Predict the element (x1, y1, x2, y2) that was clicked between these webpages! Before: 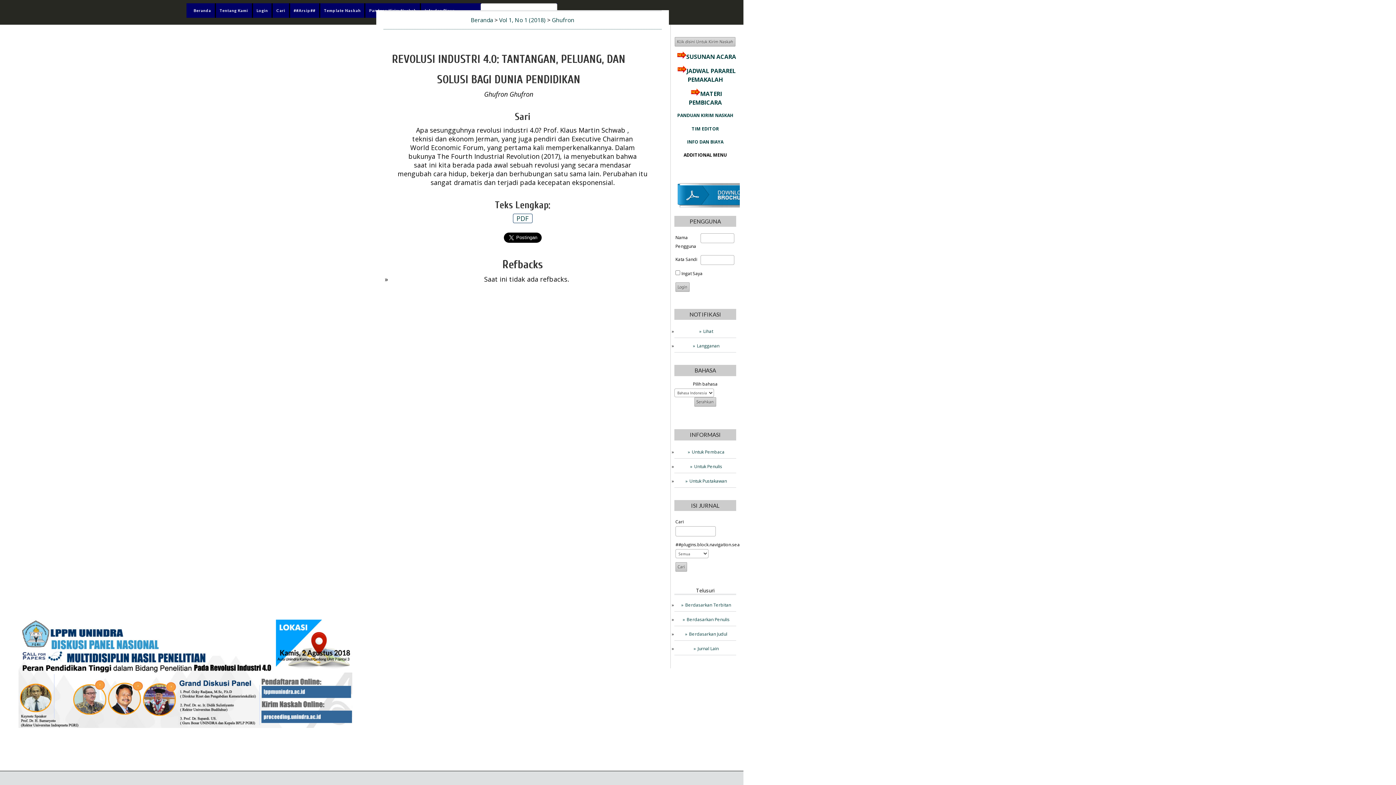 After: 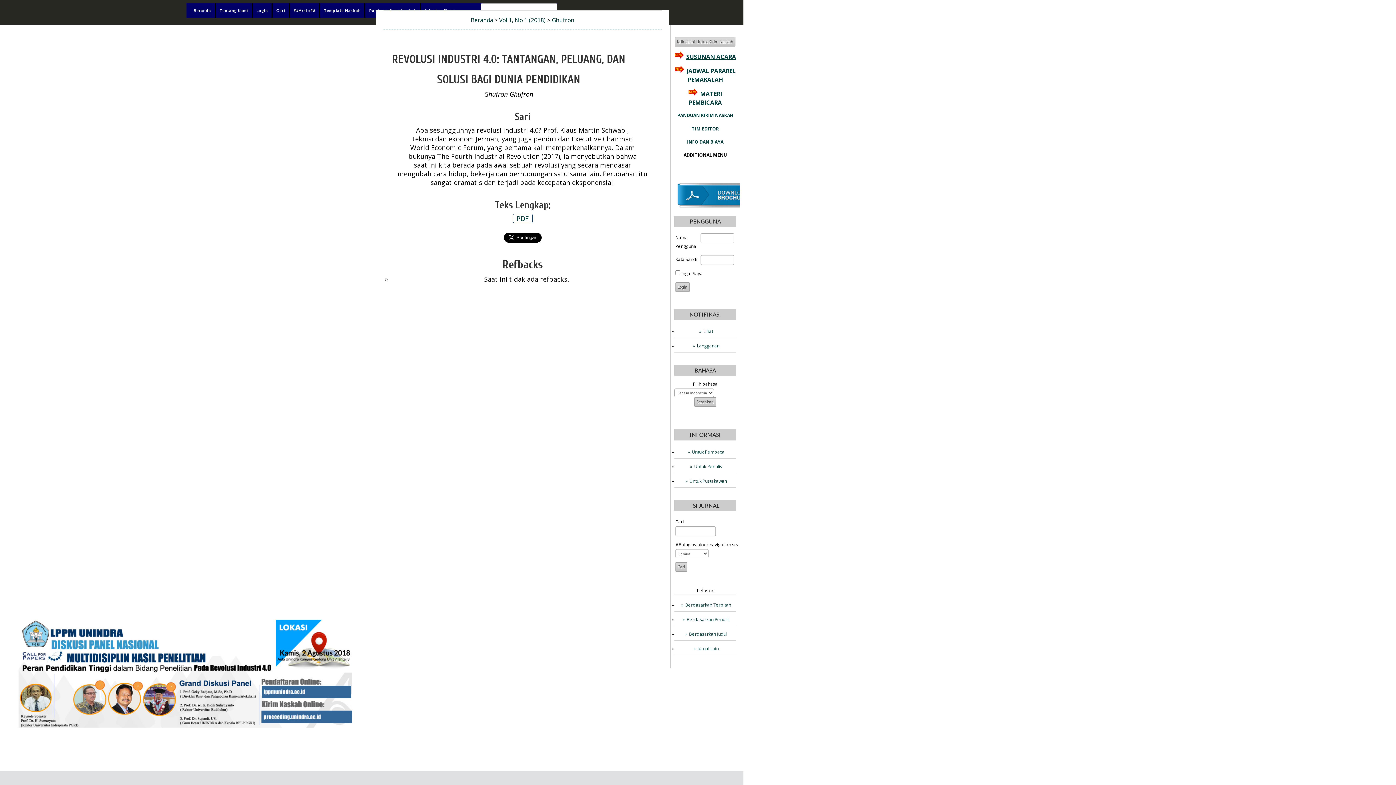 Action: bbox: (686, 52, 736, 60) label: SUSUNAN ACARA